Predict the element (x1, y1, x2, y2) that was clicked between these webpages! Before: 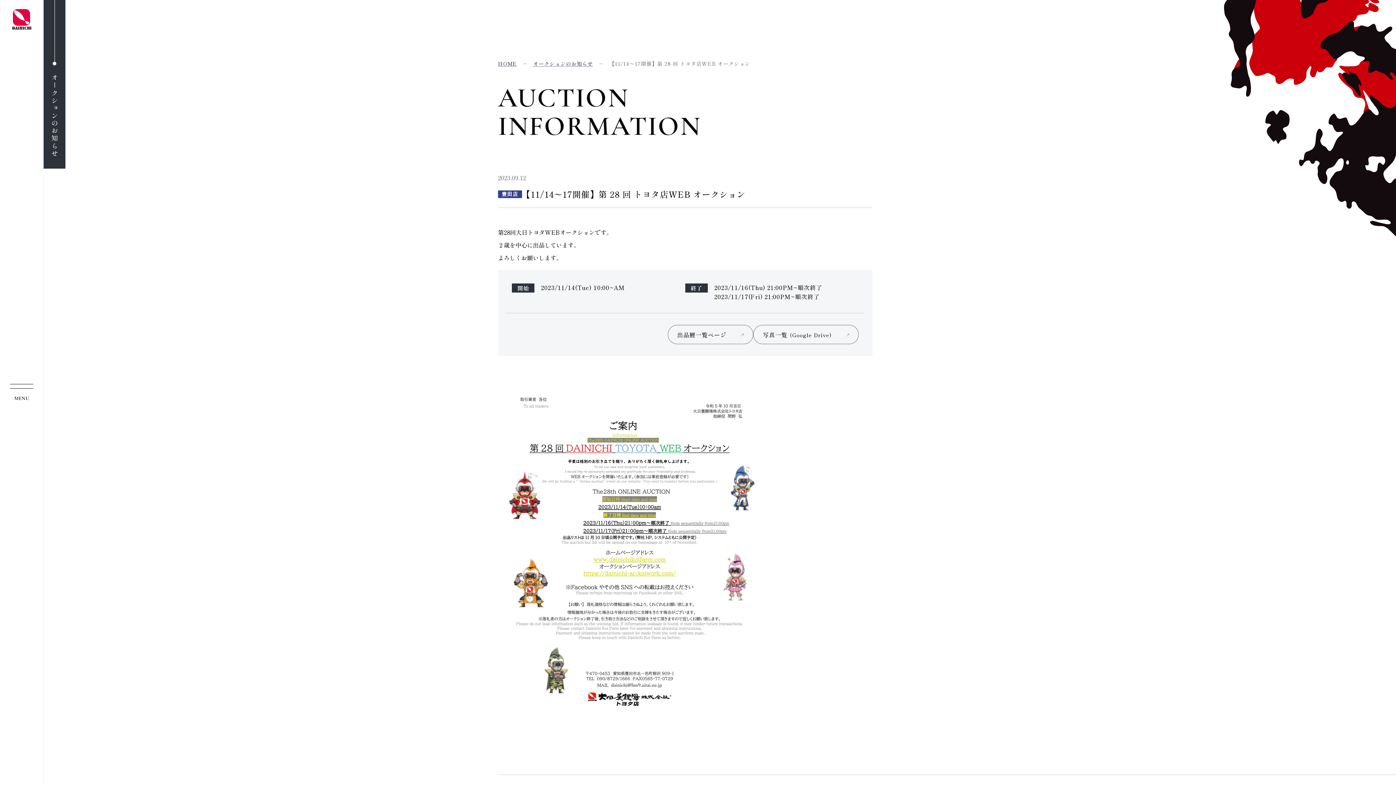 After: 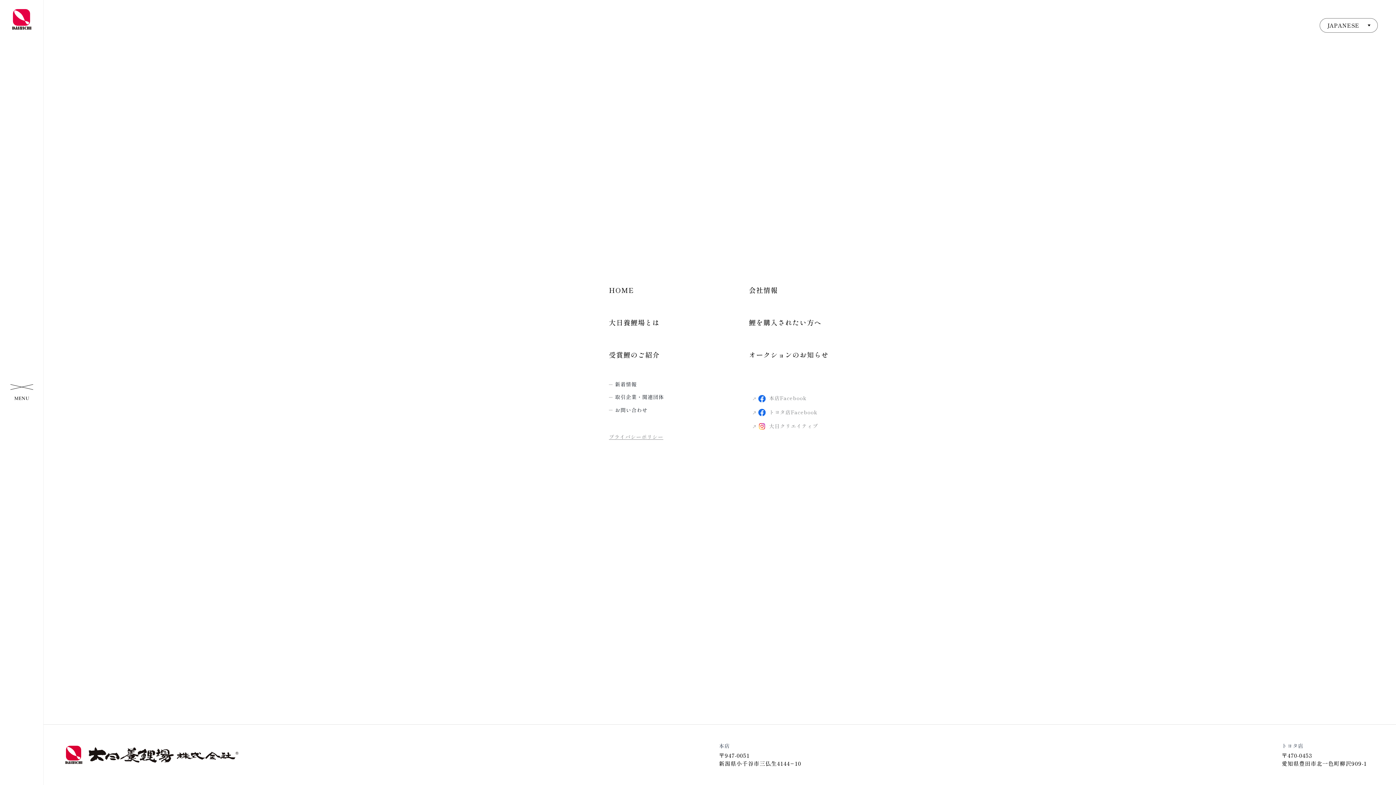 Action: label: MENU bbox: (10, 384, 33, 401)